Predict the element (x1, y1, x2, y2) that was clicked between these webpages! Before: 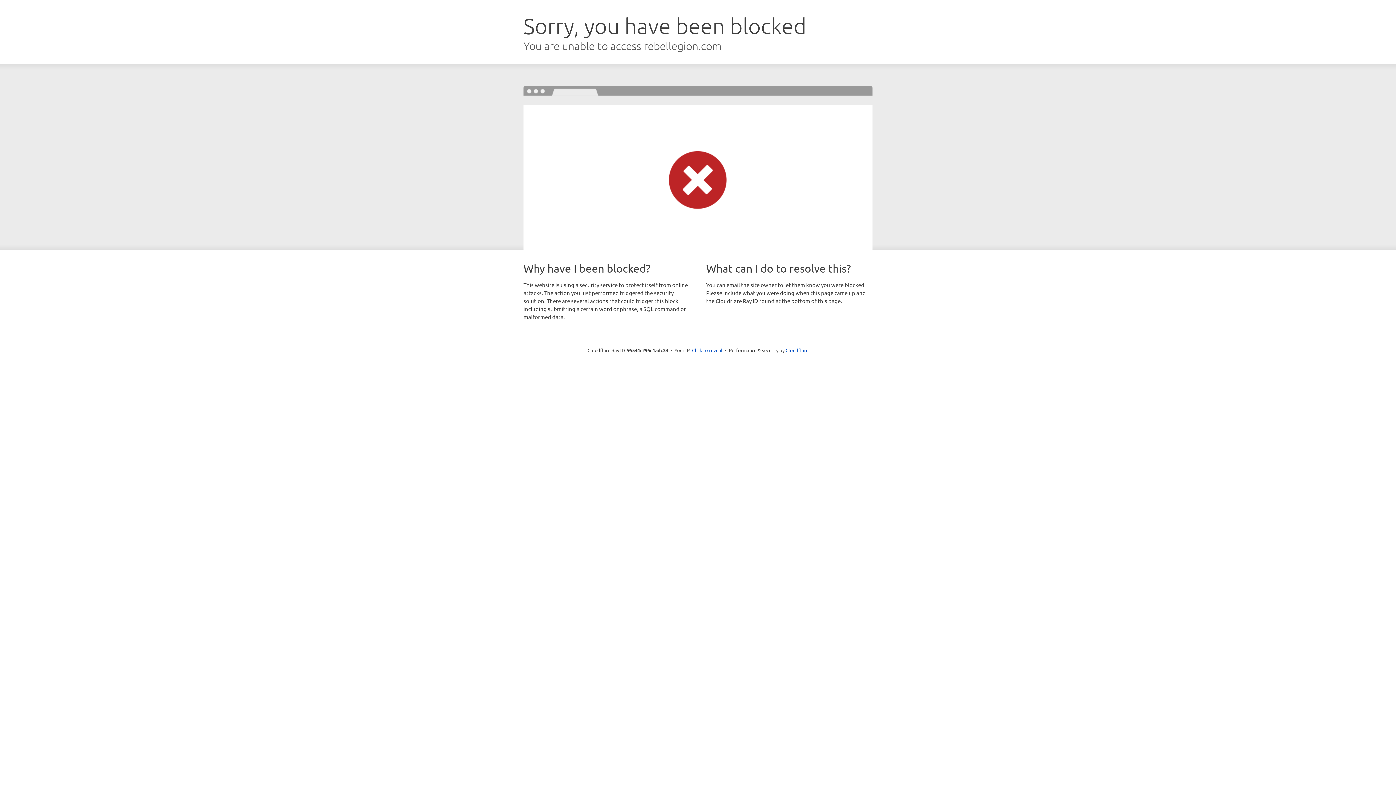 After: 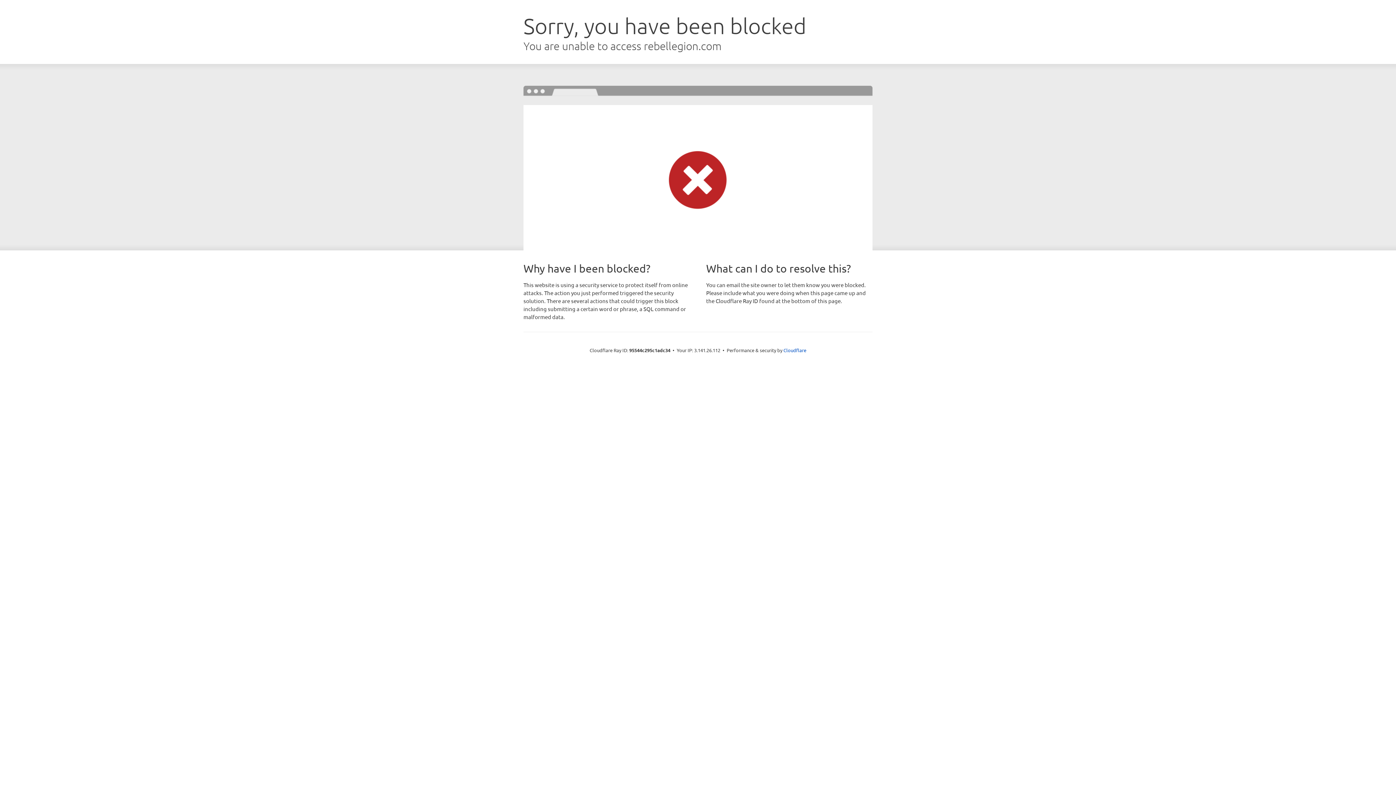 Action: label: Click to reveal bbox: (692, 346, 722, 353)